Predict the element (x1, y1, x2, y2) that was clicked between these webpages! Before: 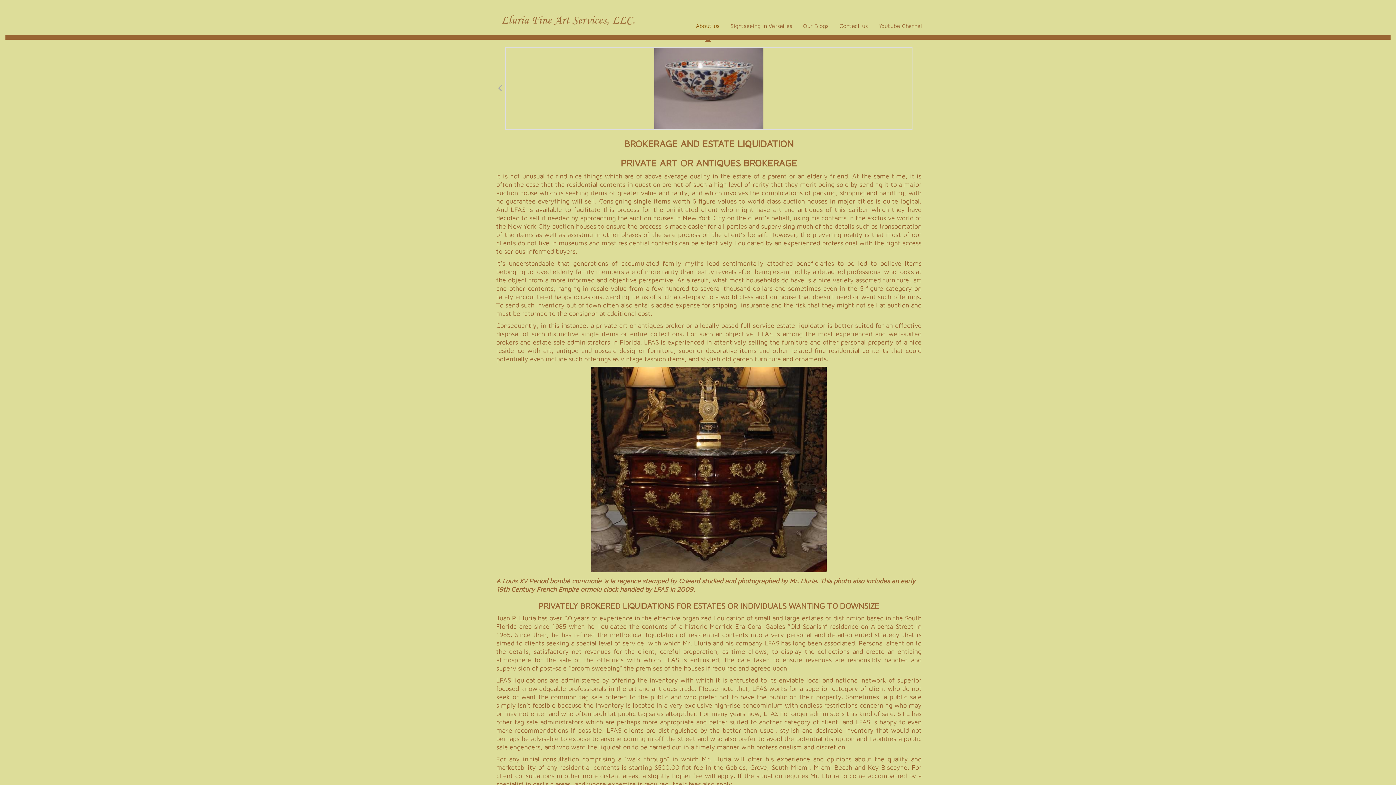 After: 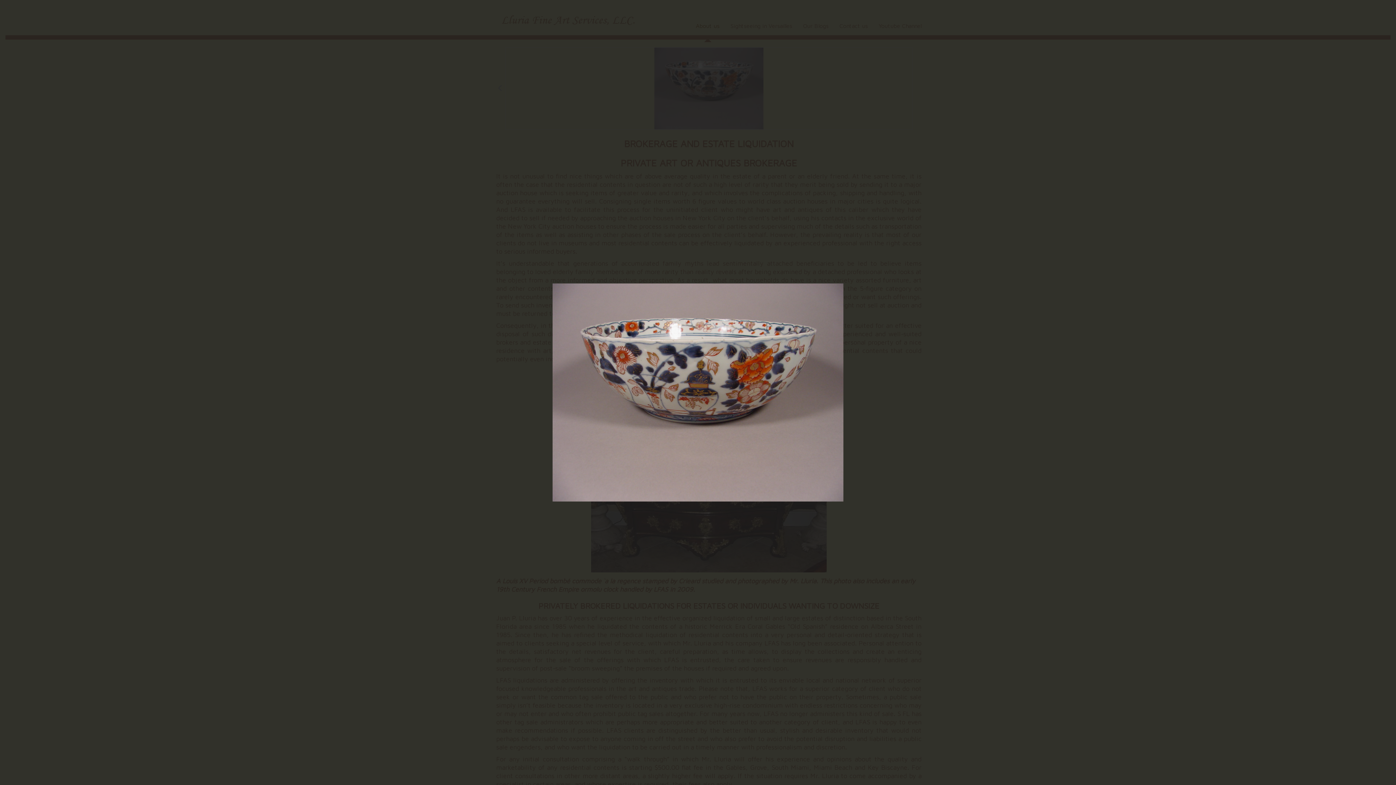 Action: bbox: (505, 47, 912, 129)